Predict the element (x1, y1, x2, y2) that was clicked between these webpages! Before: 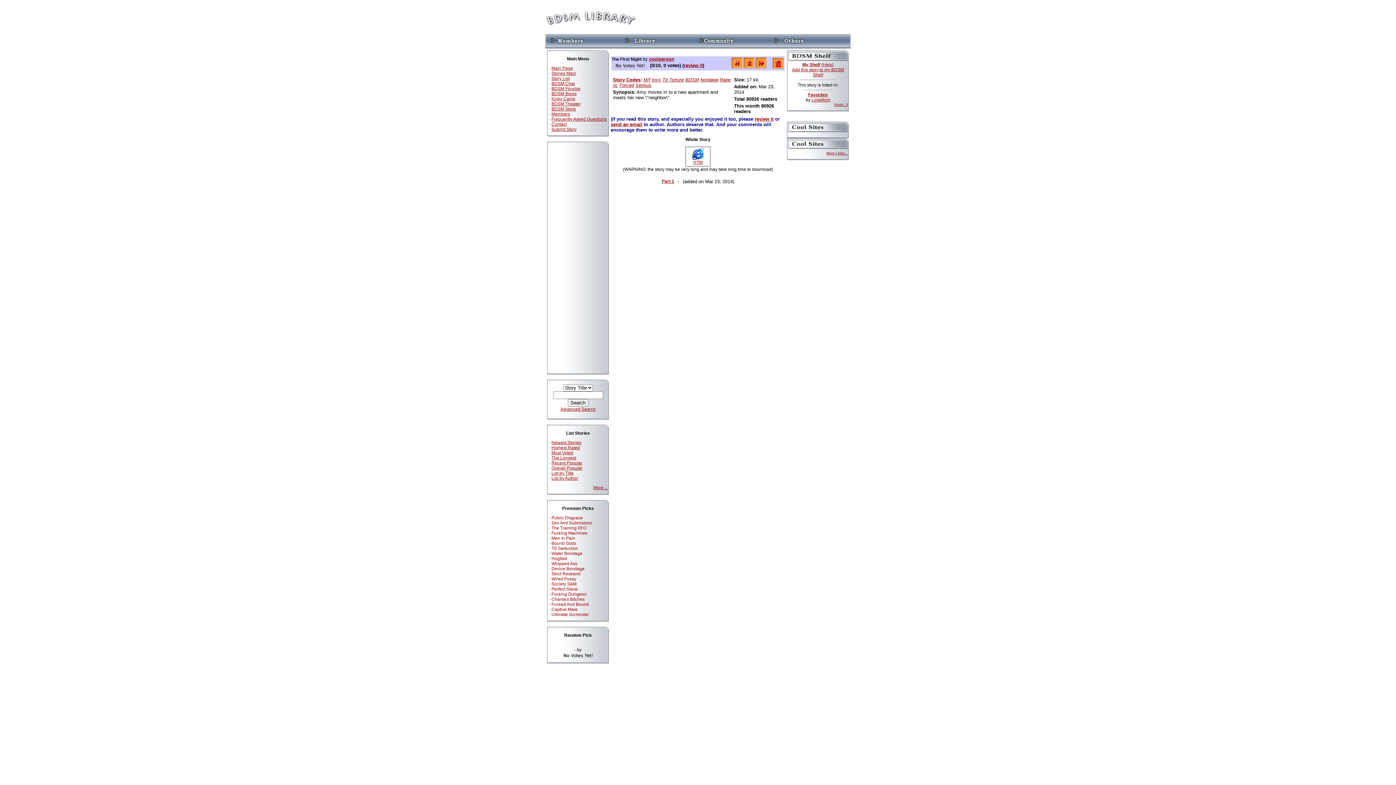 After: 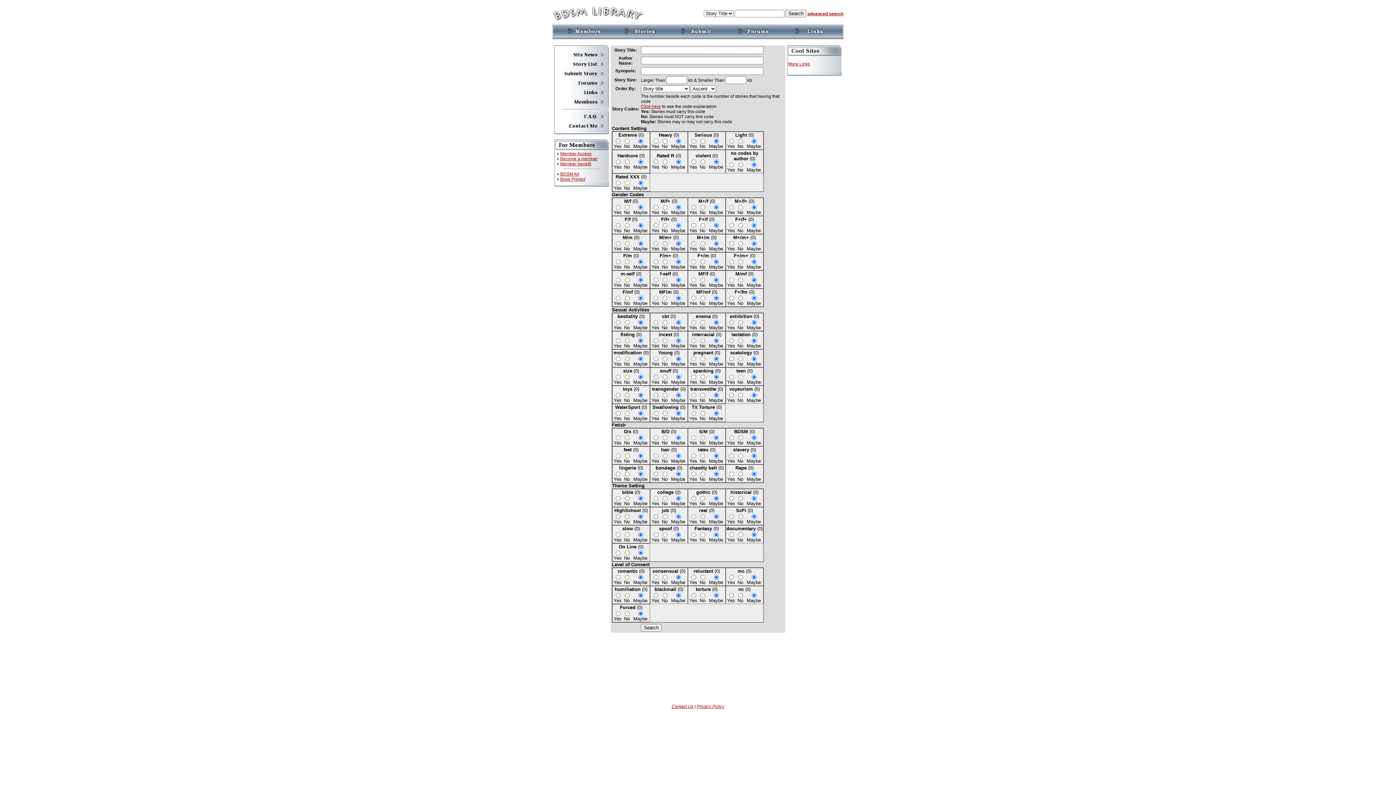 Action: bbox: (560, 406, 595, 412) label: Advanced Search